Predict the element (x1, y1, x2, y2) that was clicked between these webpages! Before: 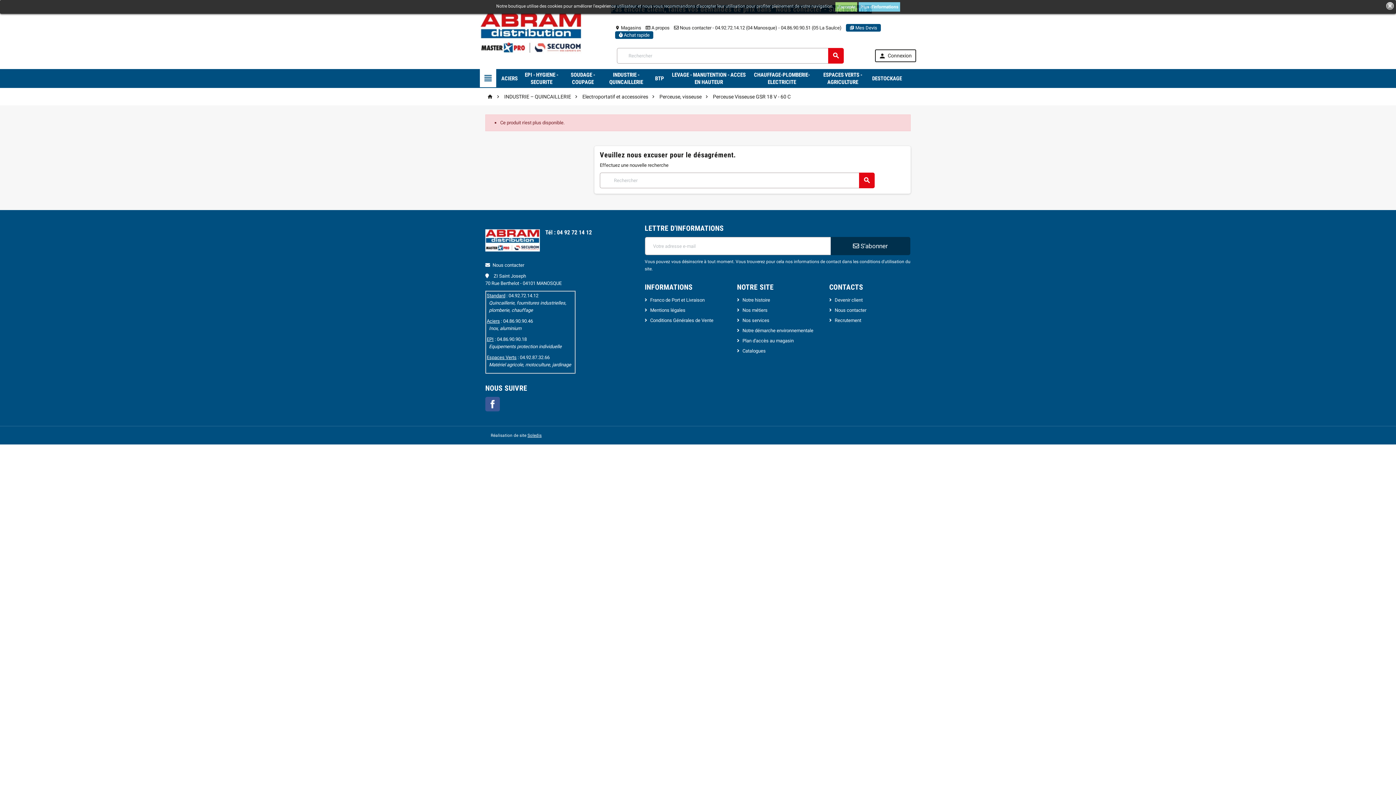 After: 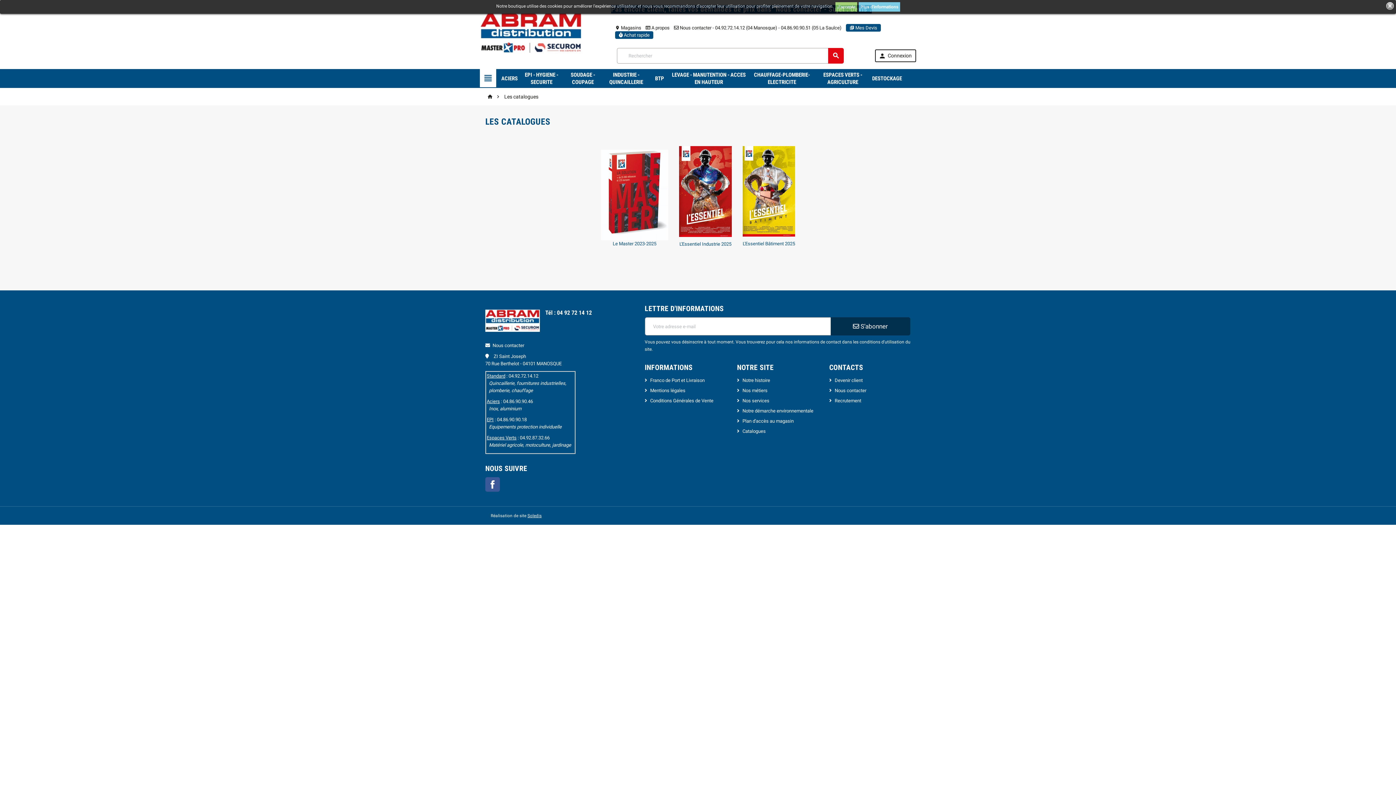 Action: bbox: (737, 348, 765, 353) label: Catalogues